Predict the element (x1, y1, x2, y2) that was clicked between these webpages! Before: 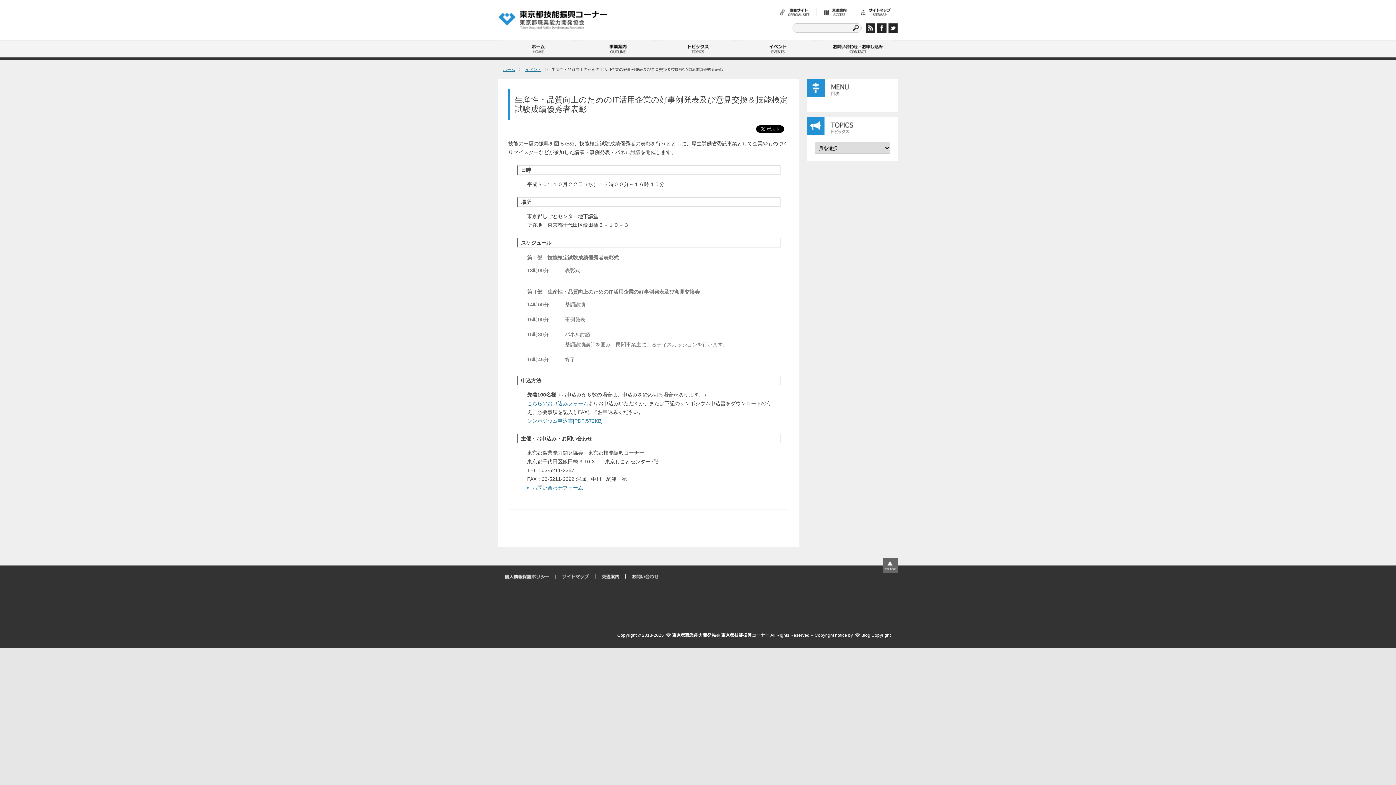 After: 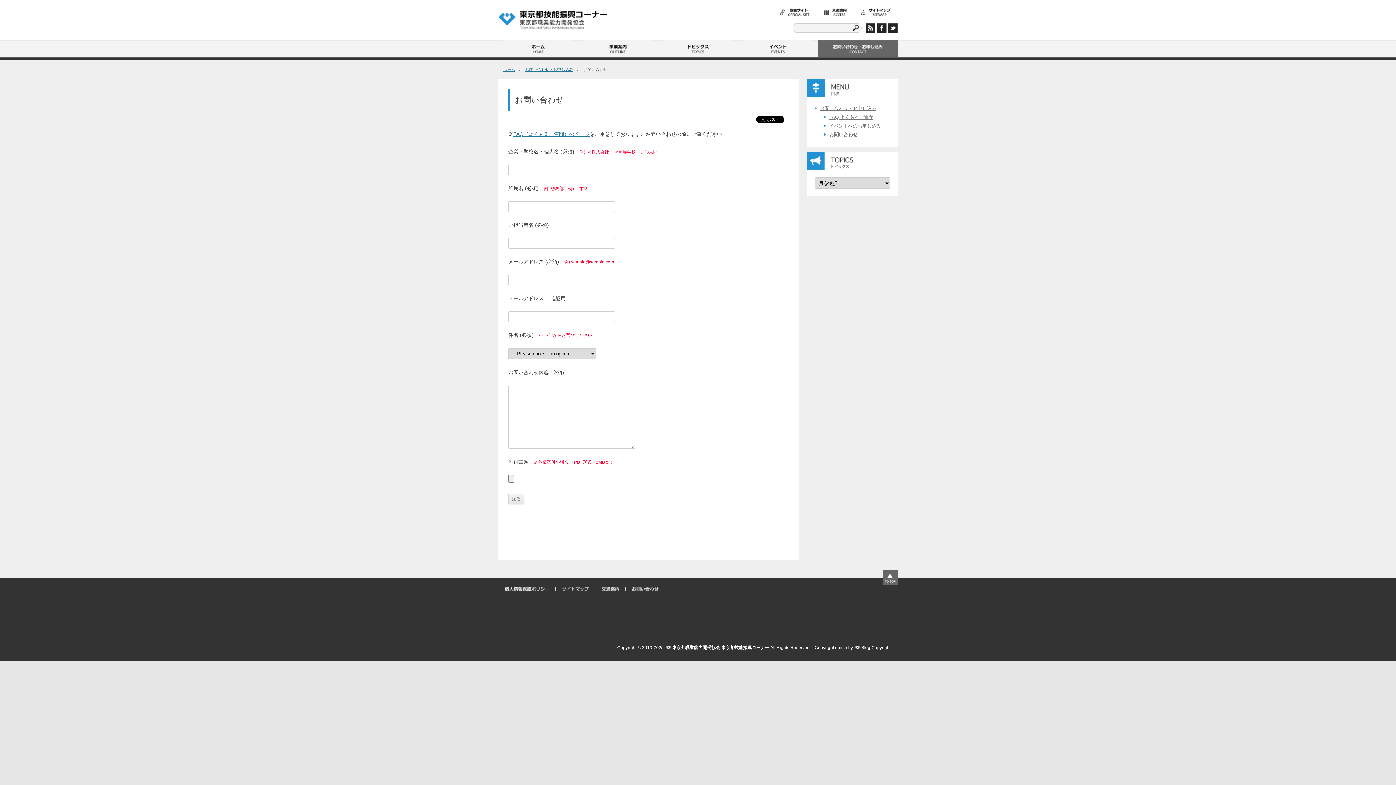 Action: label: お問い合わせフォーム bbox: (527, 484, 583, 490)